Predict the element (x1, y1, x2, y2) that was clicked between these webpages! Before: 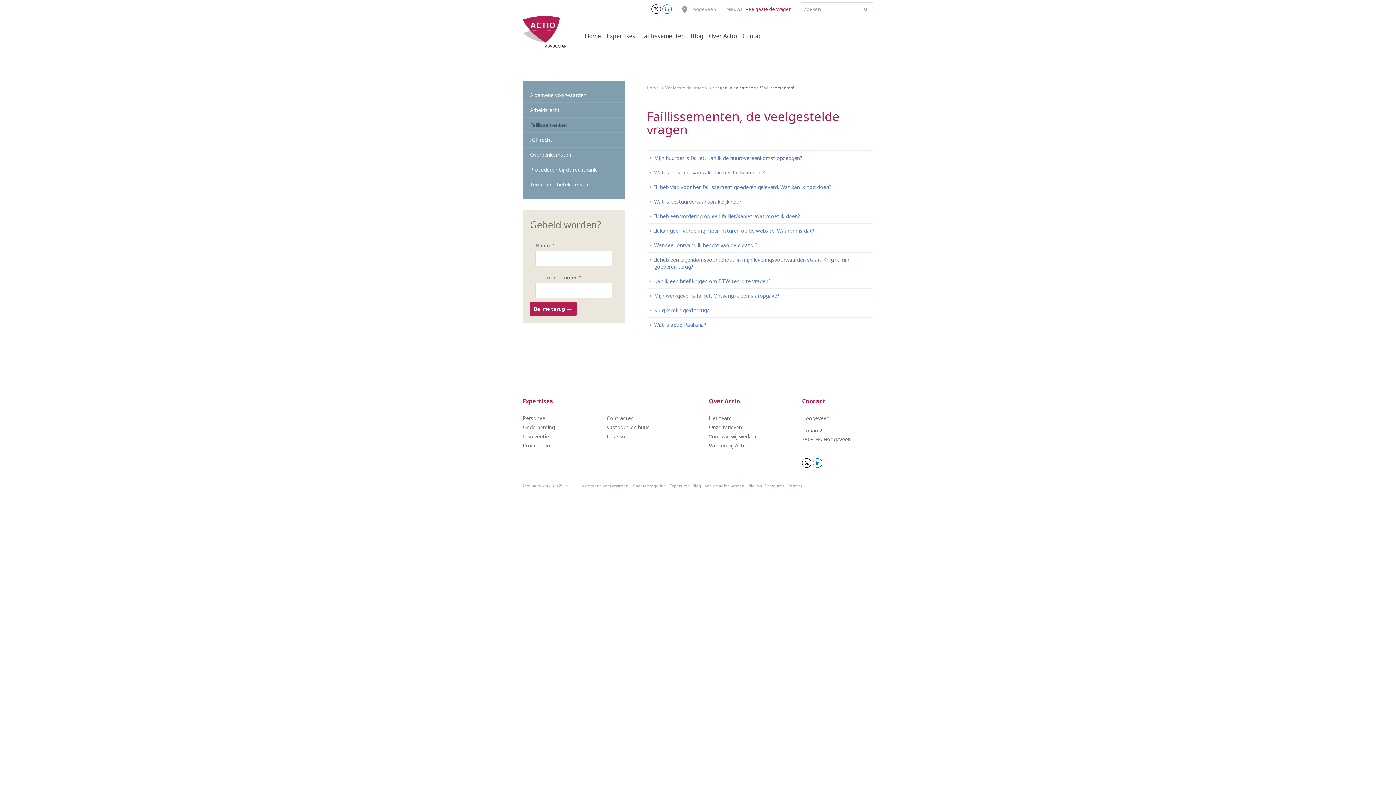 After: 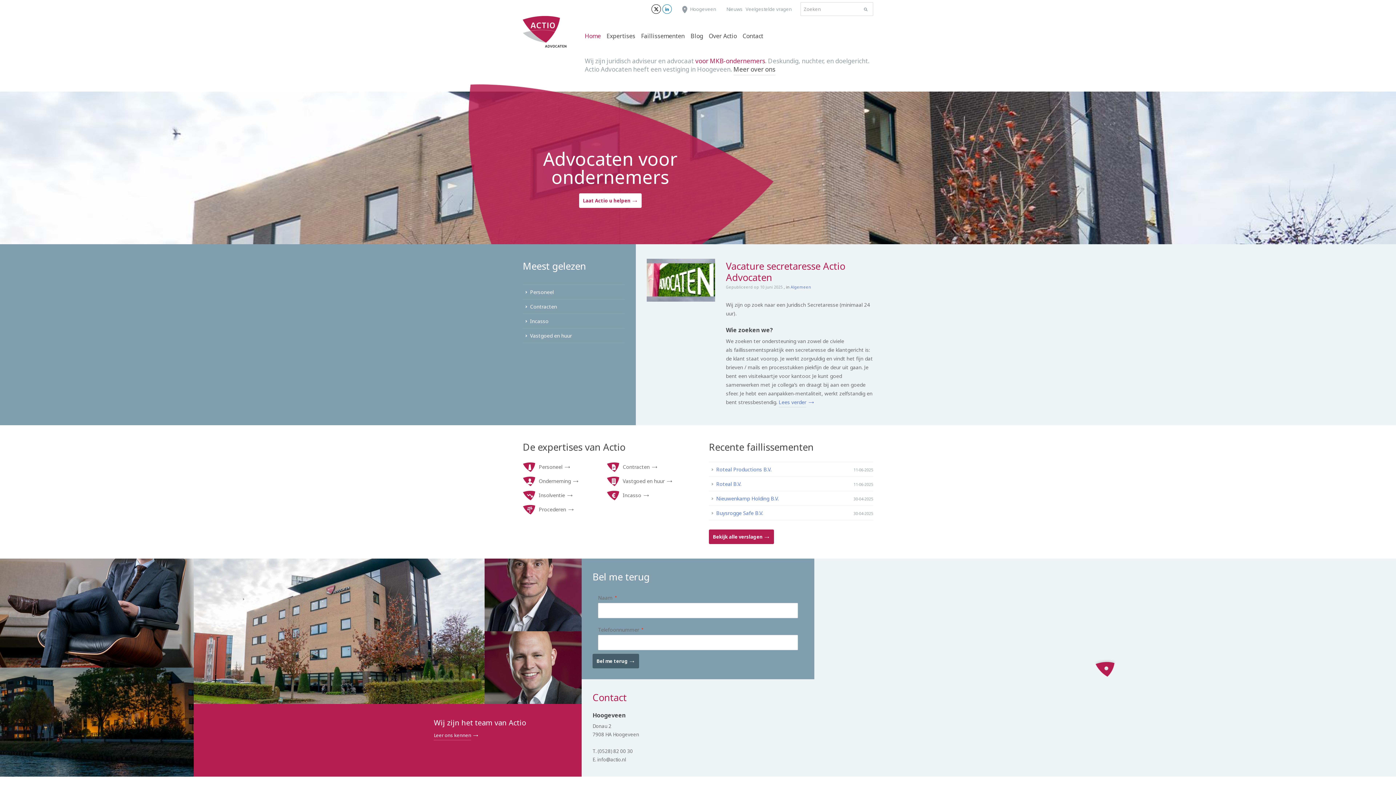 Action: label: Over Actio bbox: (709, 396, 780, 406)